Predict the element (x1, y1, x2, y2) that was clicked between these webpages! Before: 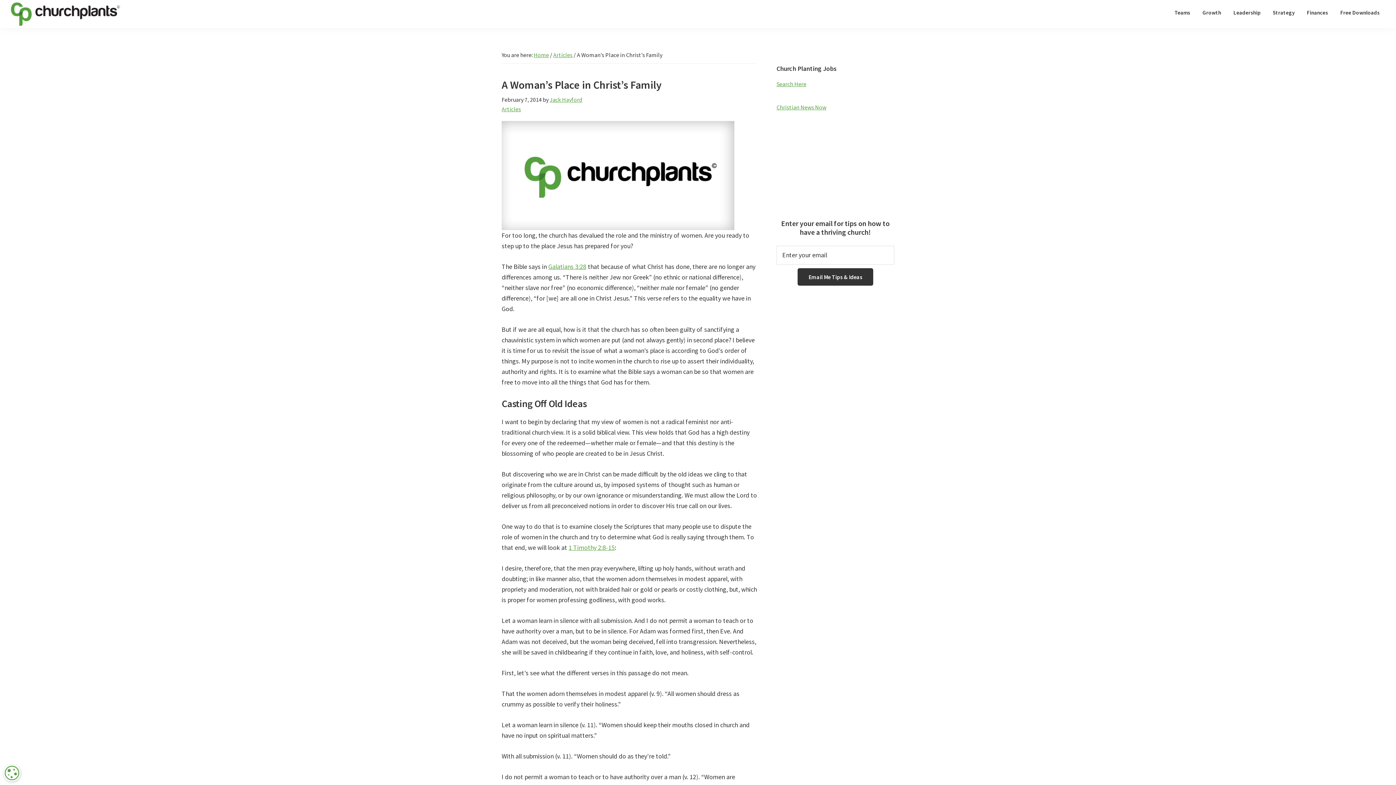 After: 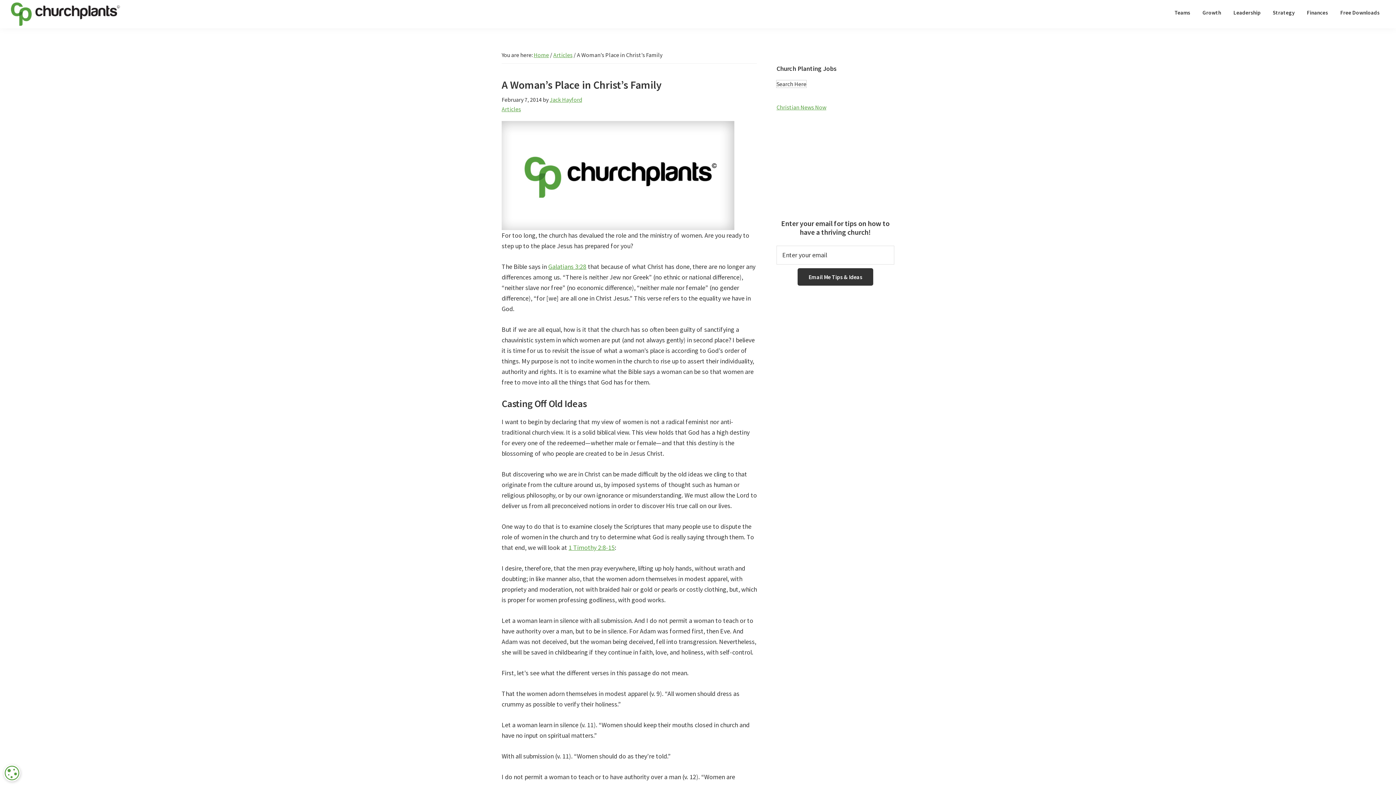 Action: bbox: (776, 80, 806, 87) label: Search Here